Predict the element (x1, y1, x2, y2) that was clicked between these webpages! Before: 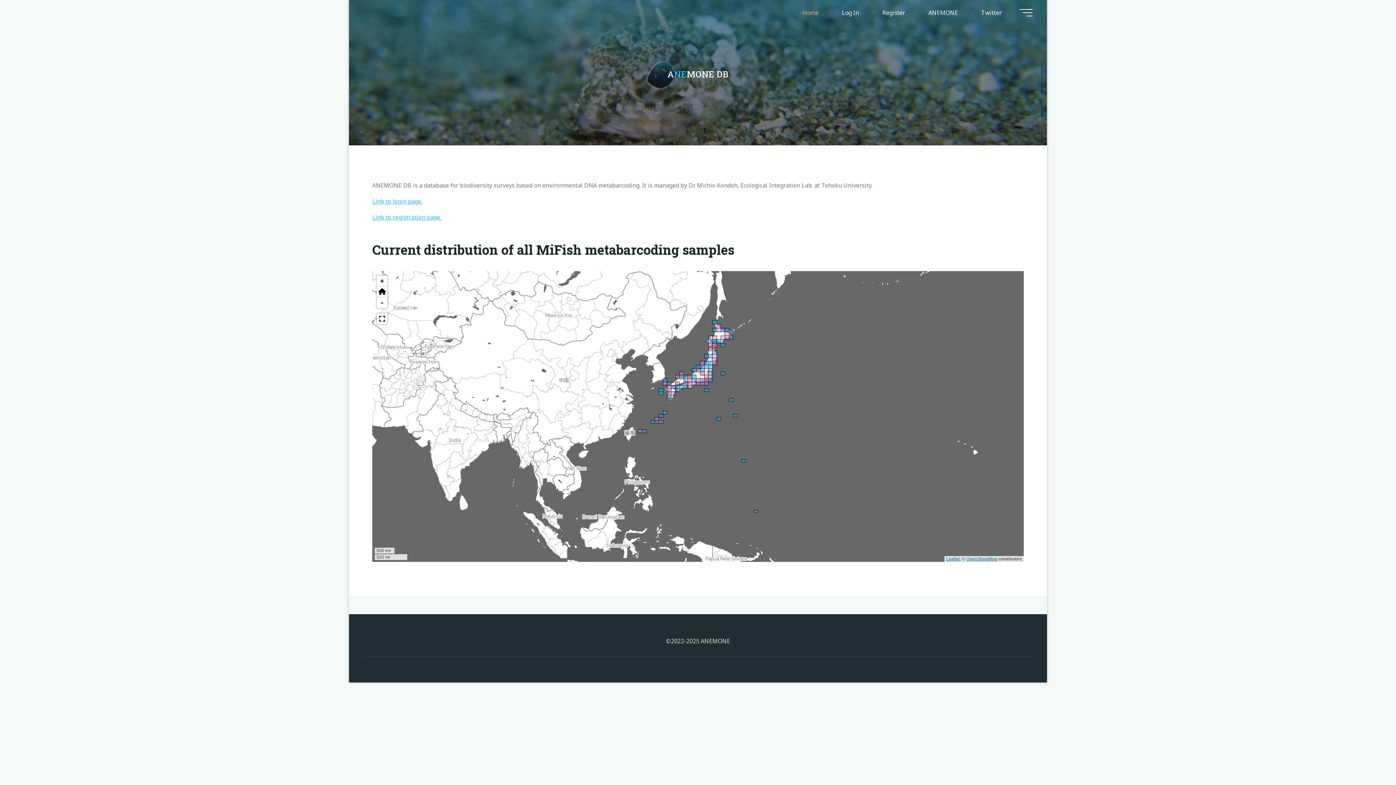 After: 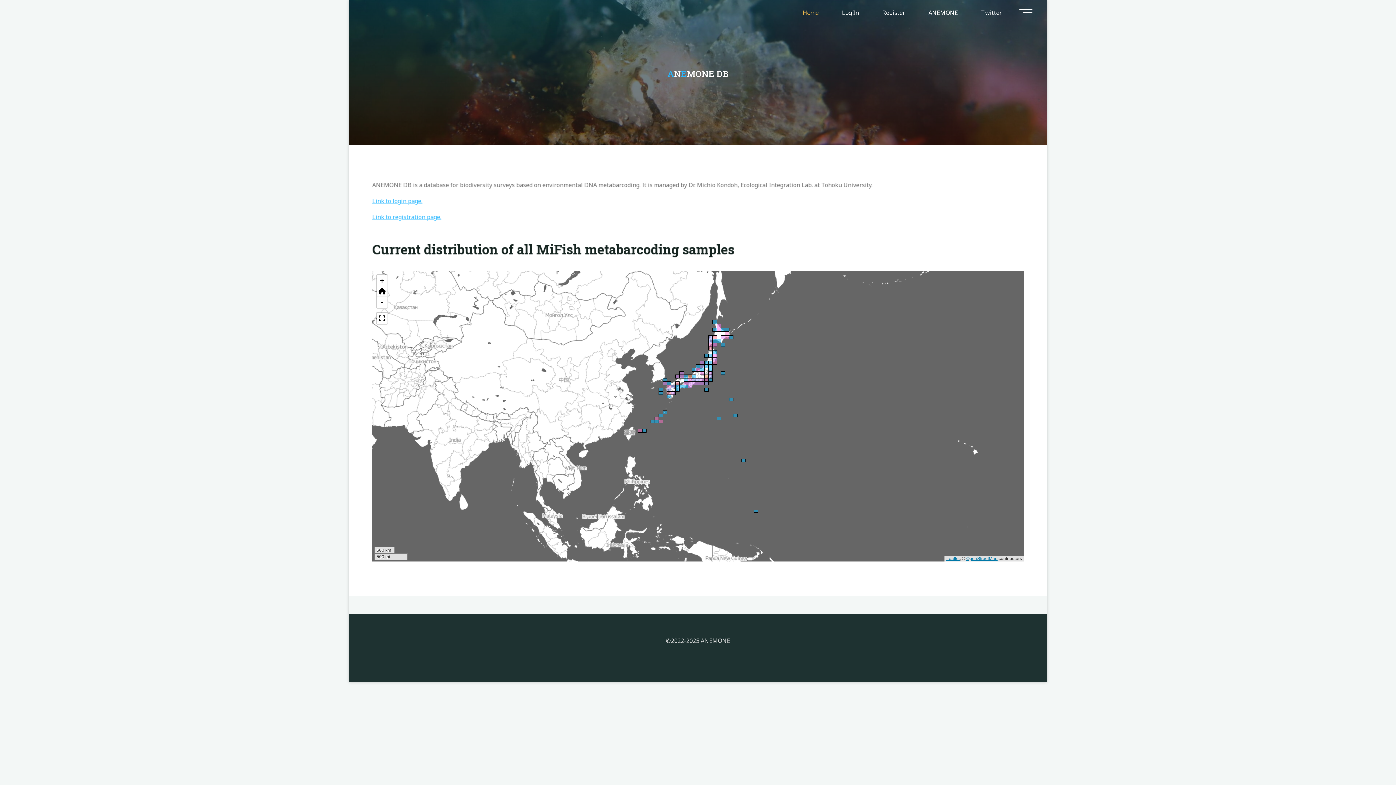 Action: label: Home bbox: (791, 3, 830, 21)